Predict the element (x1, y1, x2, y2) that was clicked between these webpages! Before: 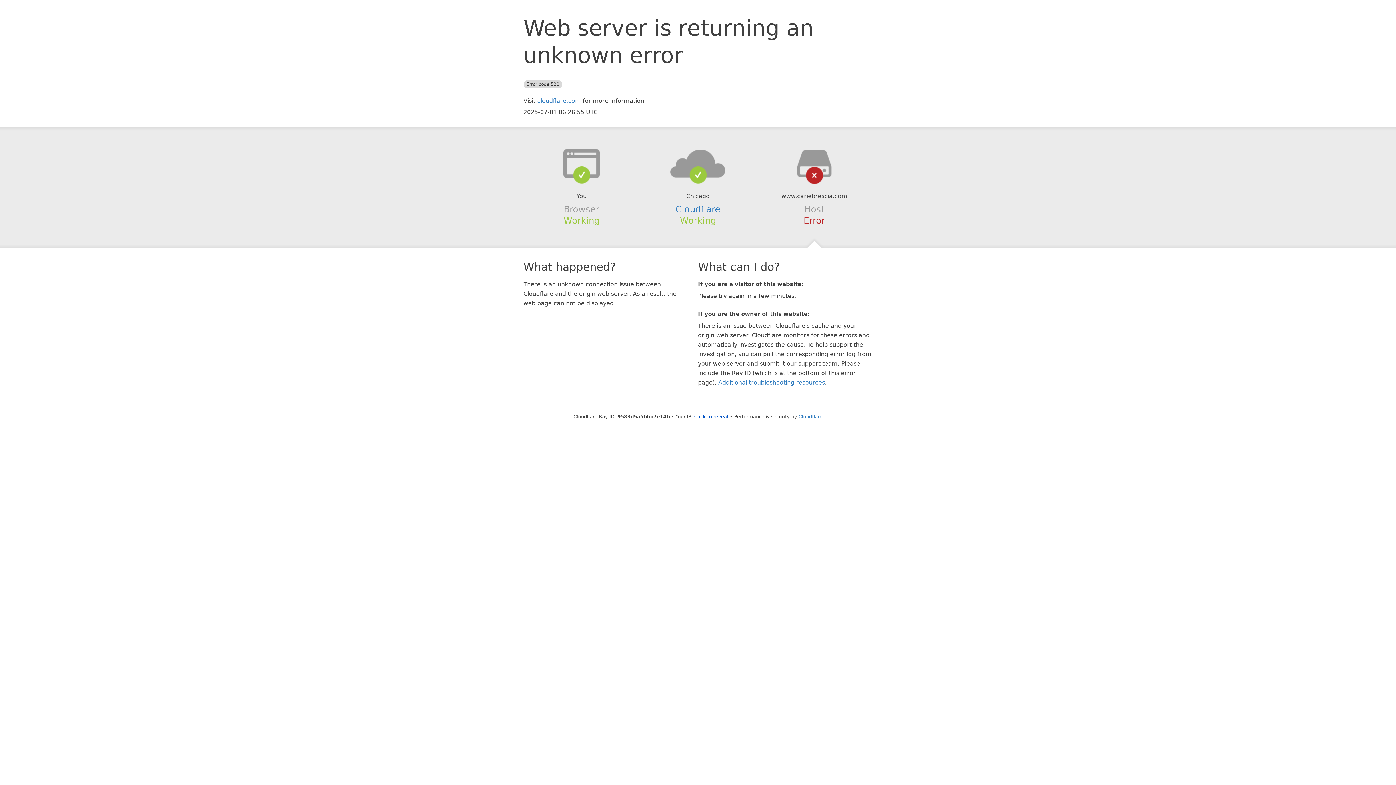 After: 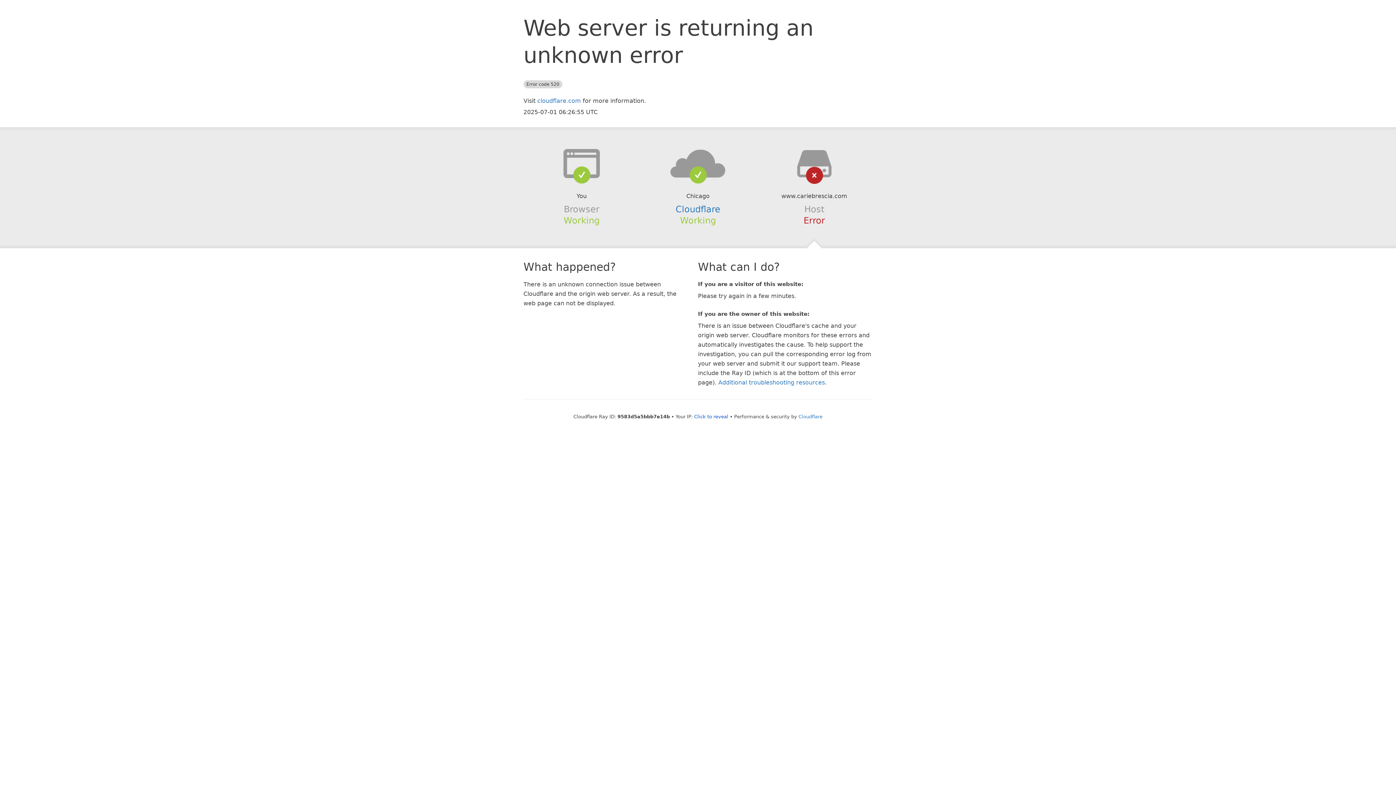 Action: bbox: (639, 148, 756, 178)